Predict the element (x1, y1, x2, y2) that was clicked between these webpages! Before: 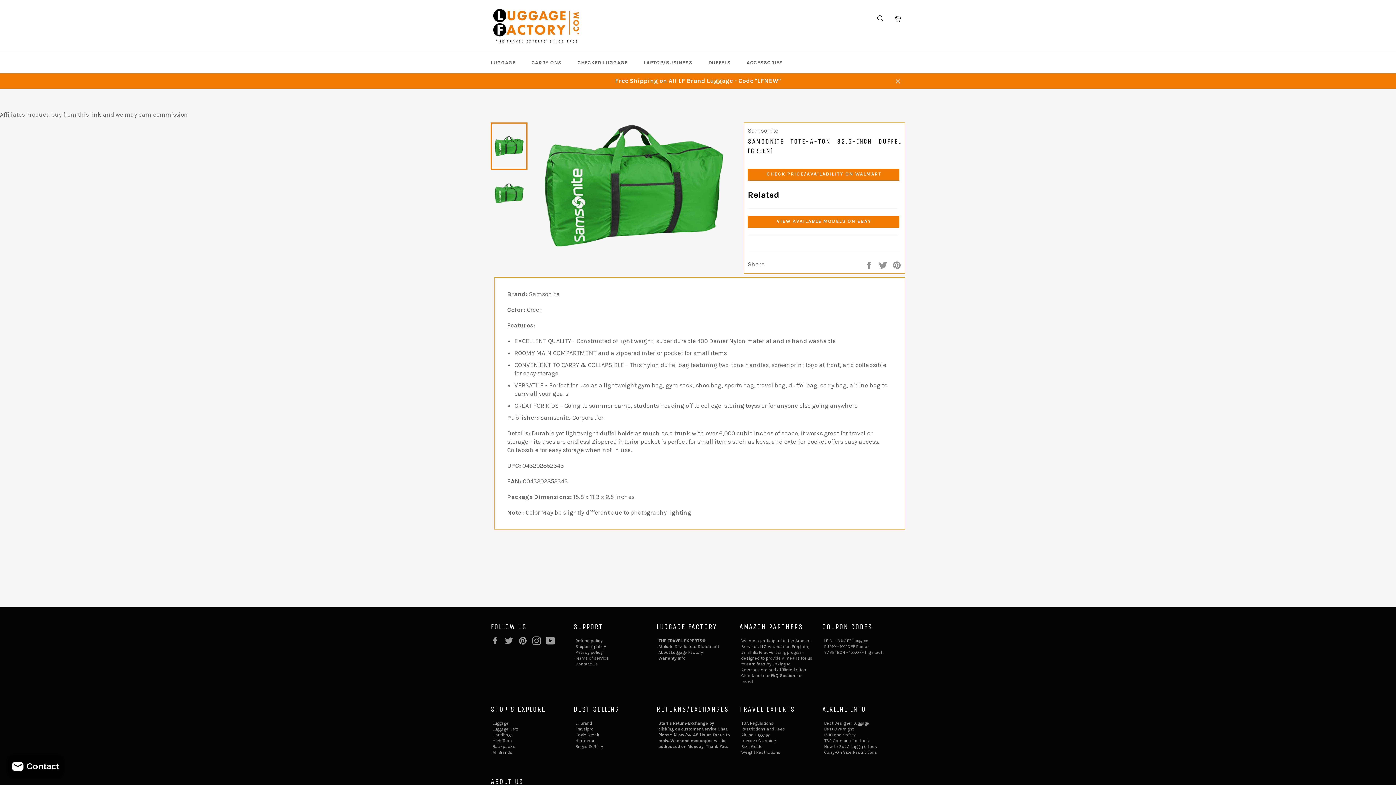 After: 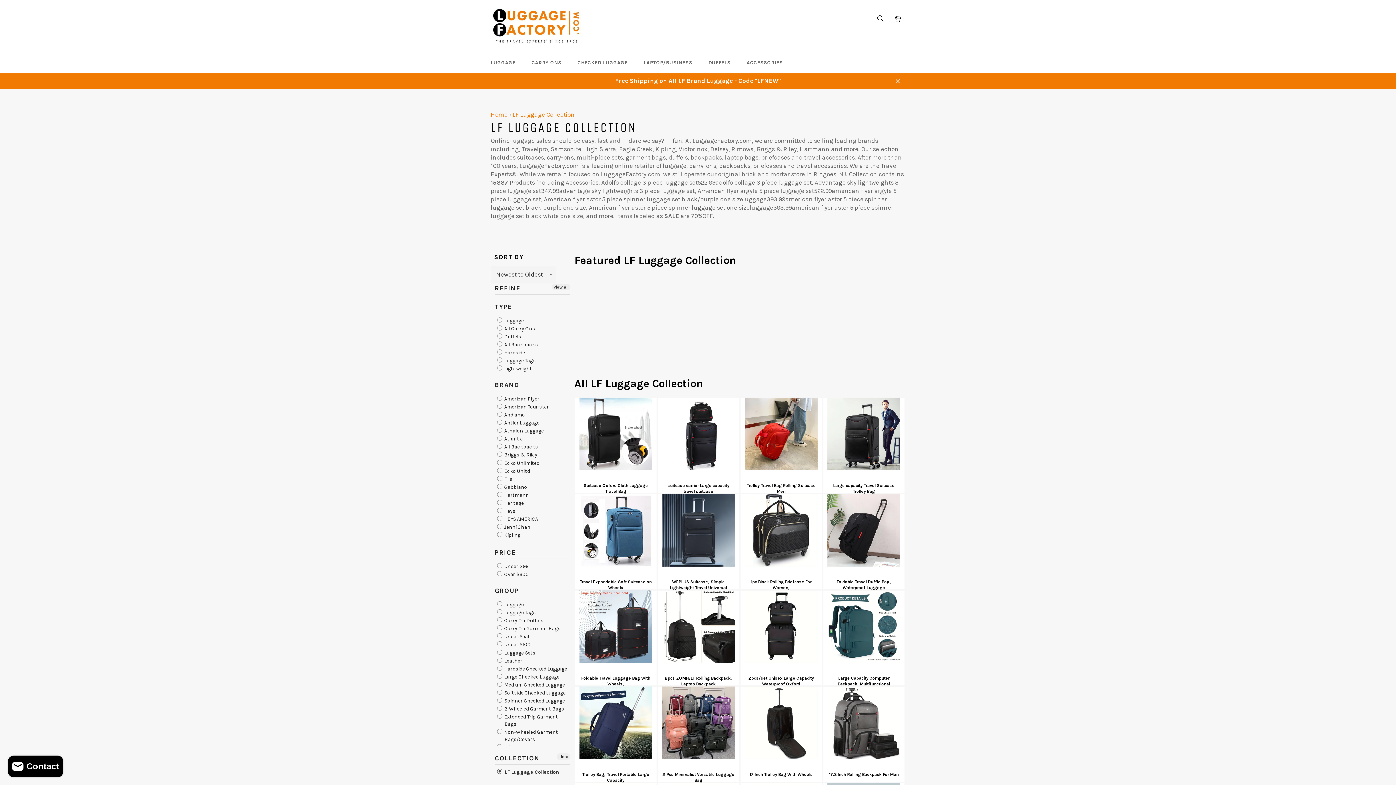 Action: label: Luggage
 bbox: (492, 720, 508, 726)